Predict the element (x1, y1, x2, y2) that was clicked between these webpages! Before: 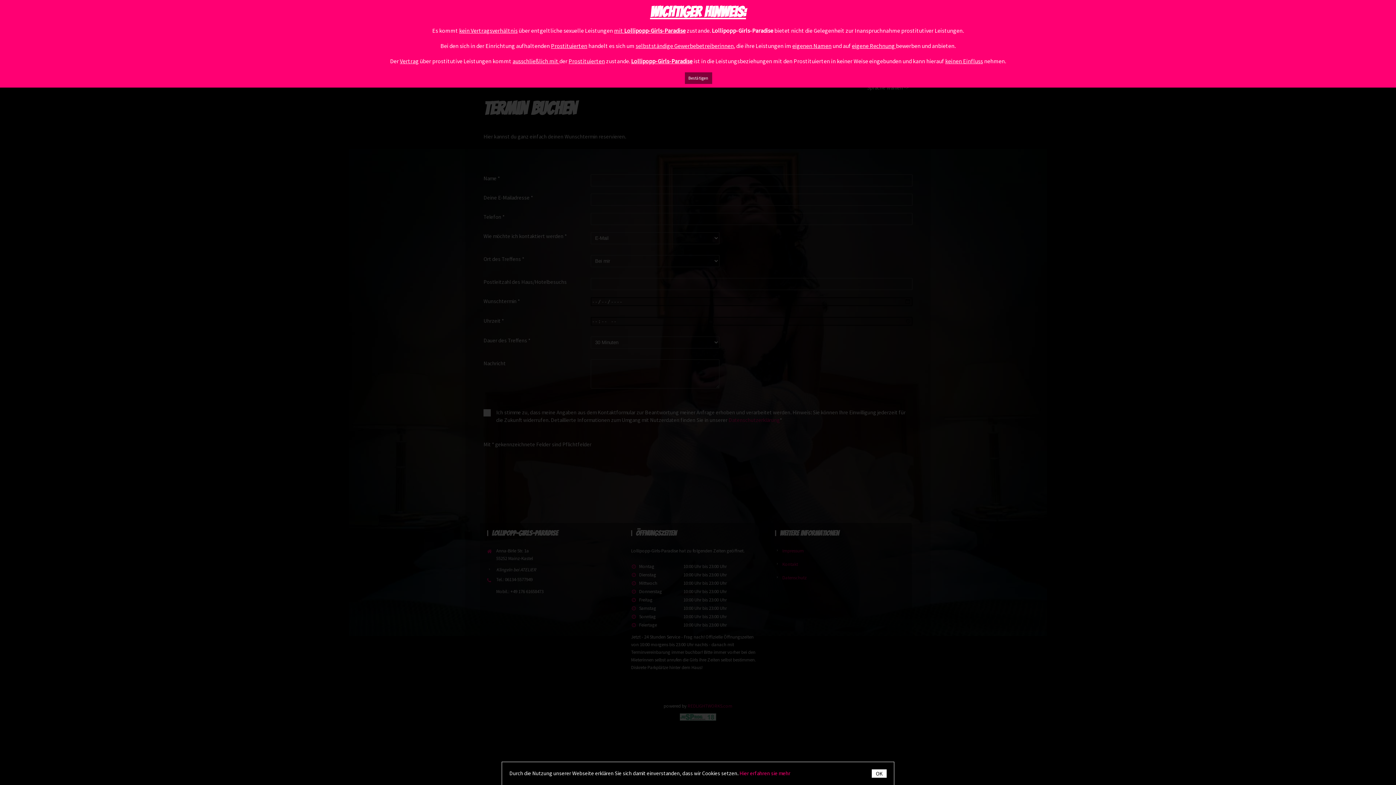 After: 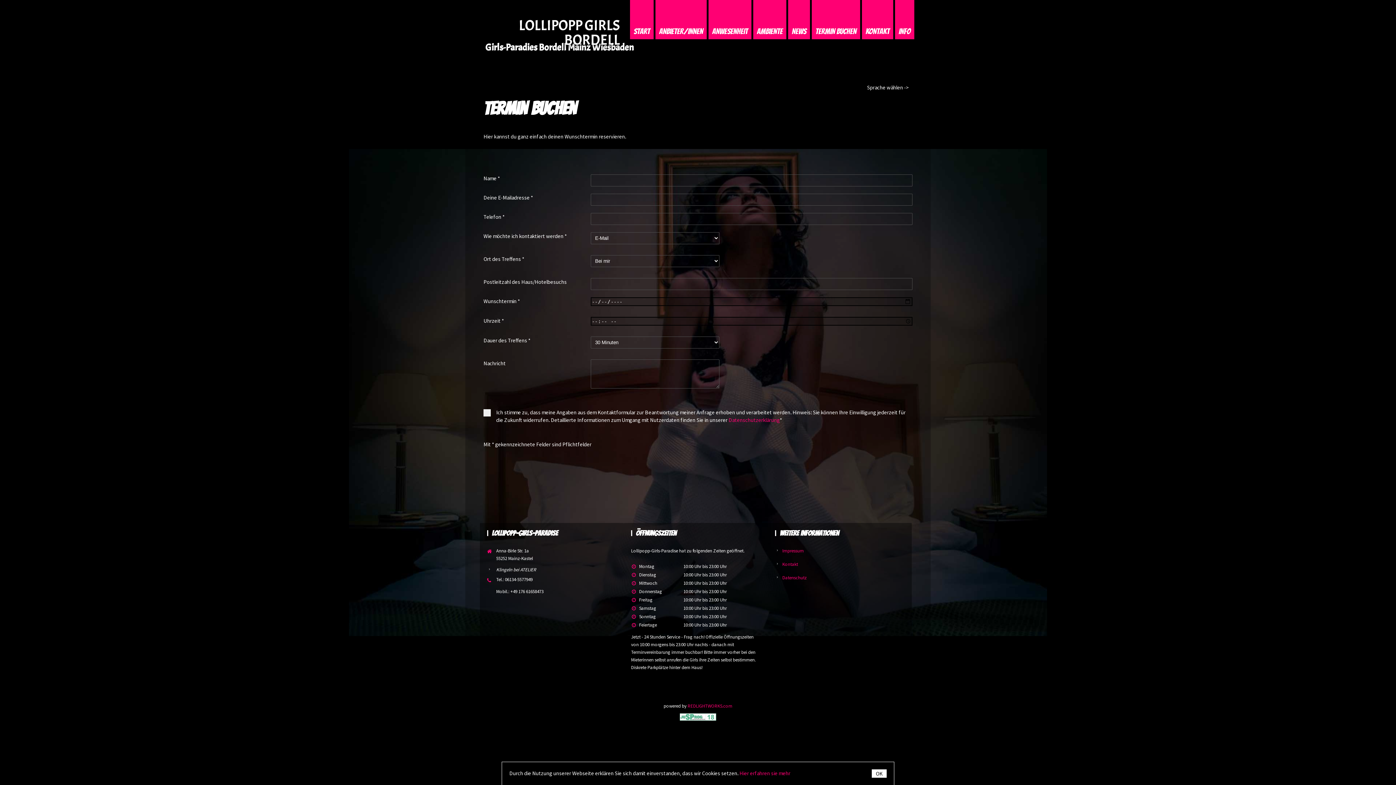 Action: bbox: (684, 72, 712, 84) label: Bestätigen